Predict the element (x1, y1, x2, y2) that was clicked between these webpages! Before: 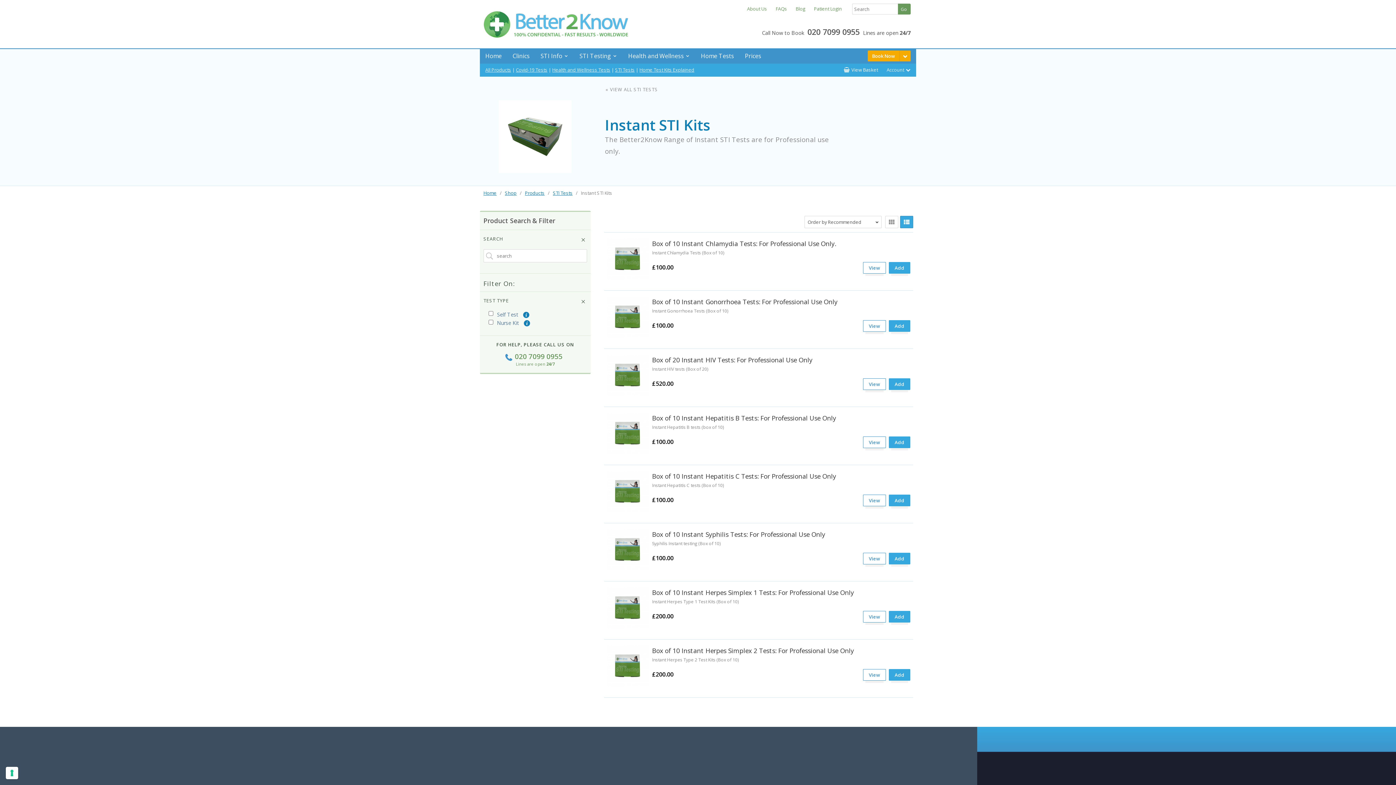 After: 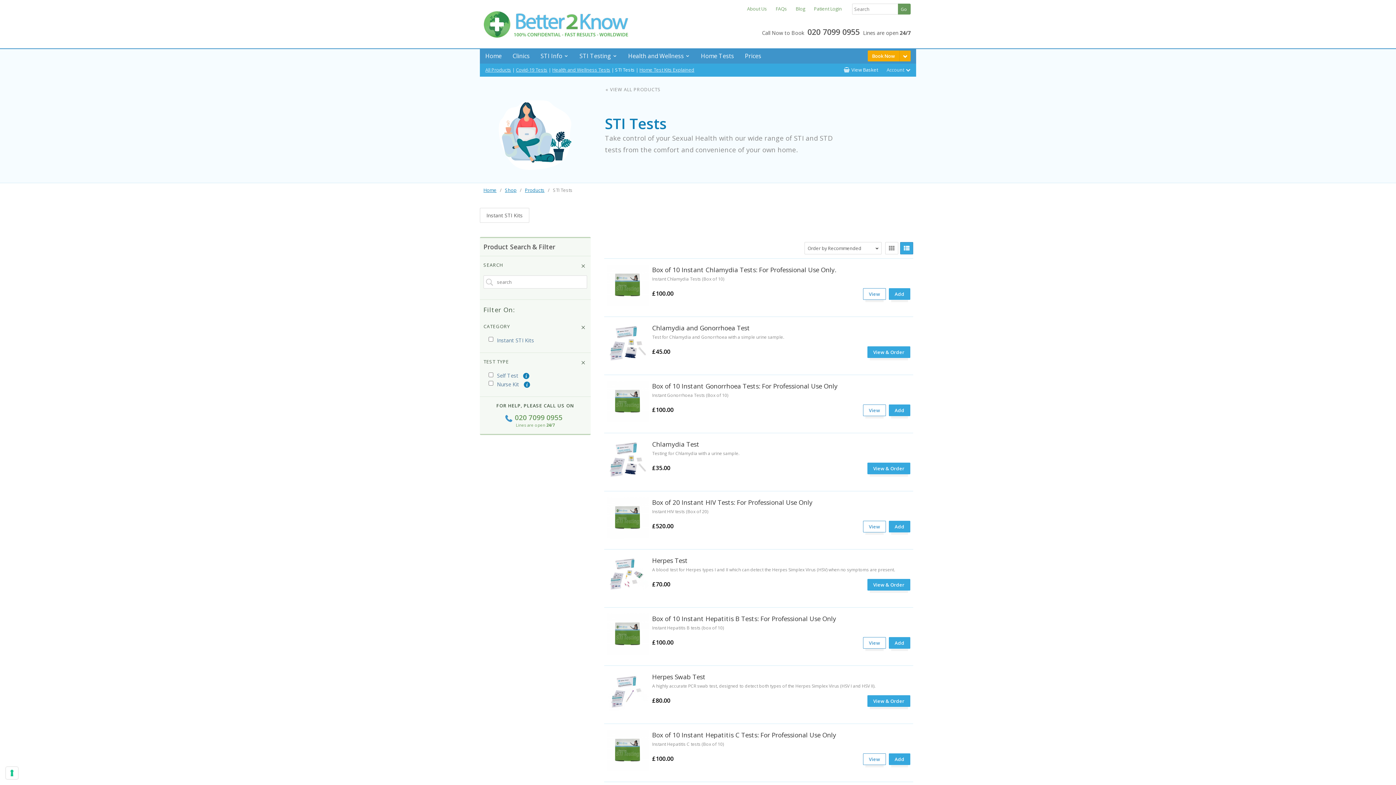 Action: label: « VIEW ALL STI TESTS bbox: (605, 86, 660, 92)